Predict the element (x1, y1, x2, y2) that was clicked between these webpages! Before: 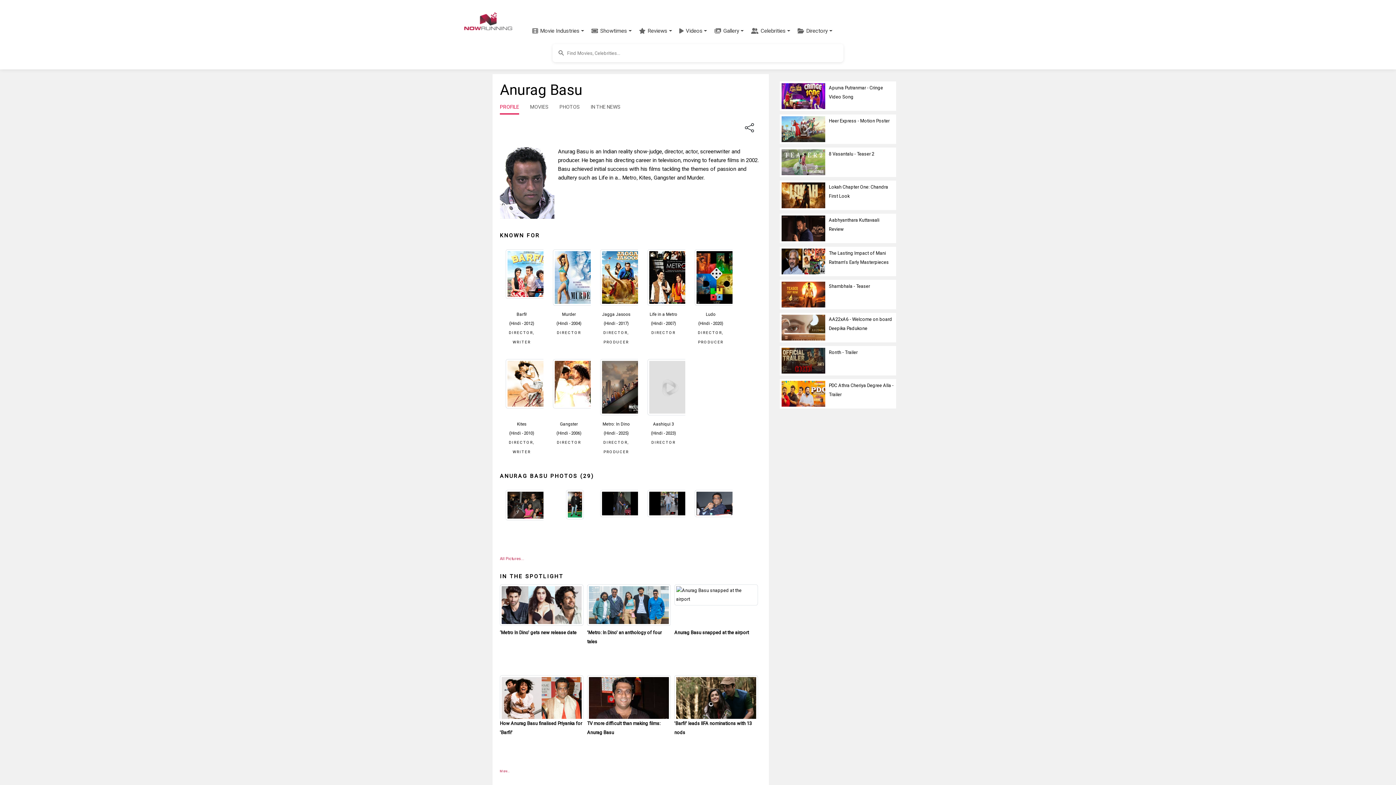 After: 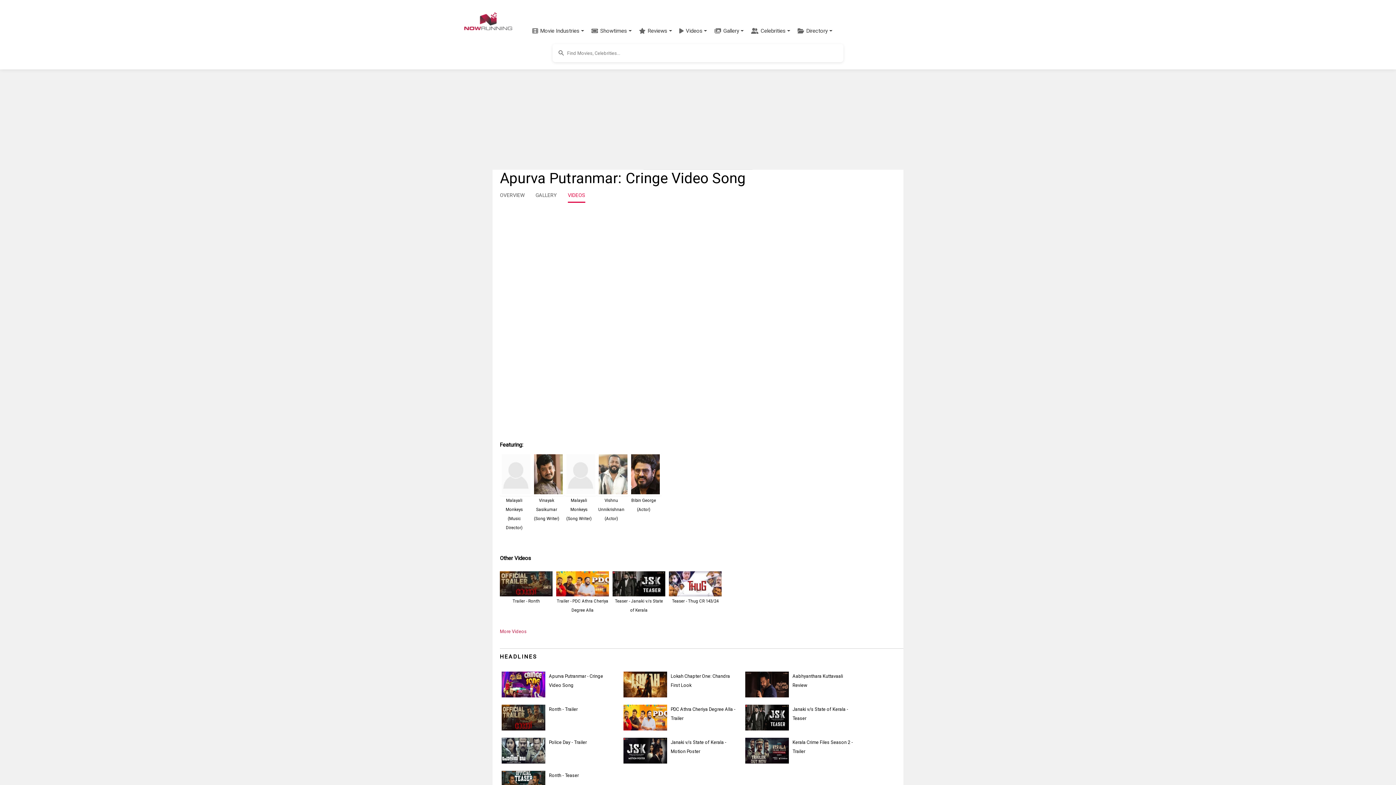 Action: bbox: (781, 93, 825, 98)